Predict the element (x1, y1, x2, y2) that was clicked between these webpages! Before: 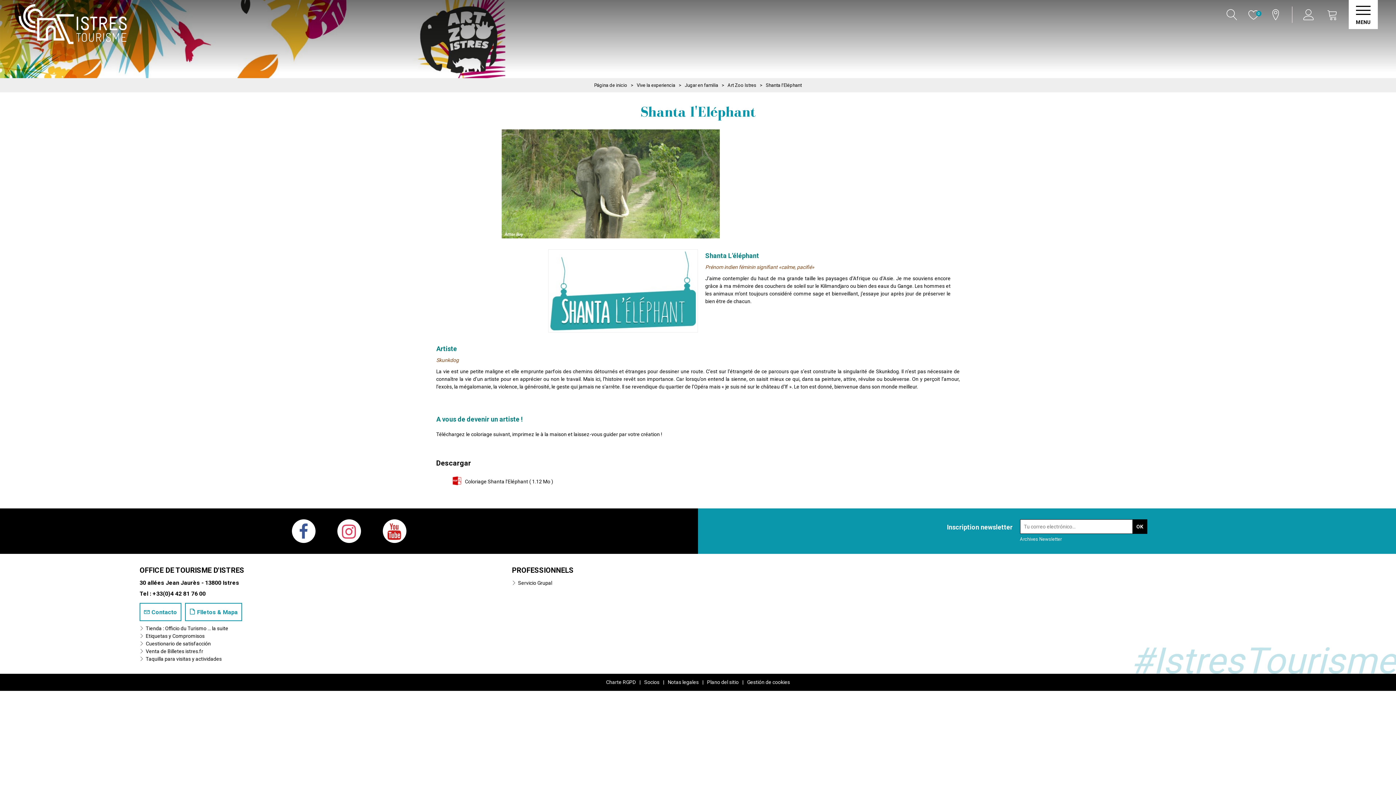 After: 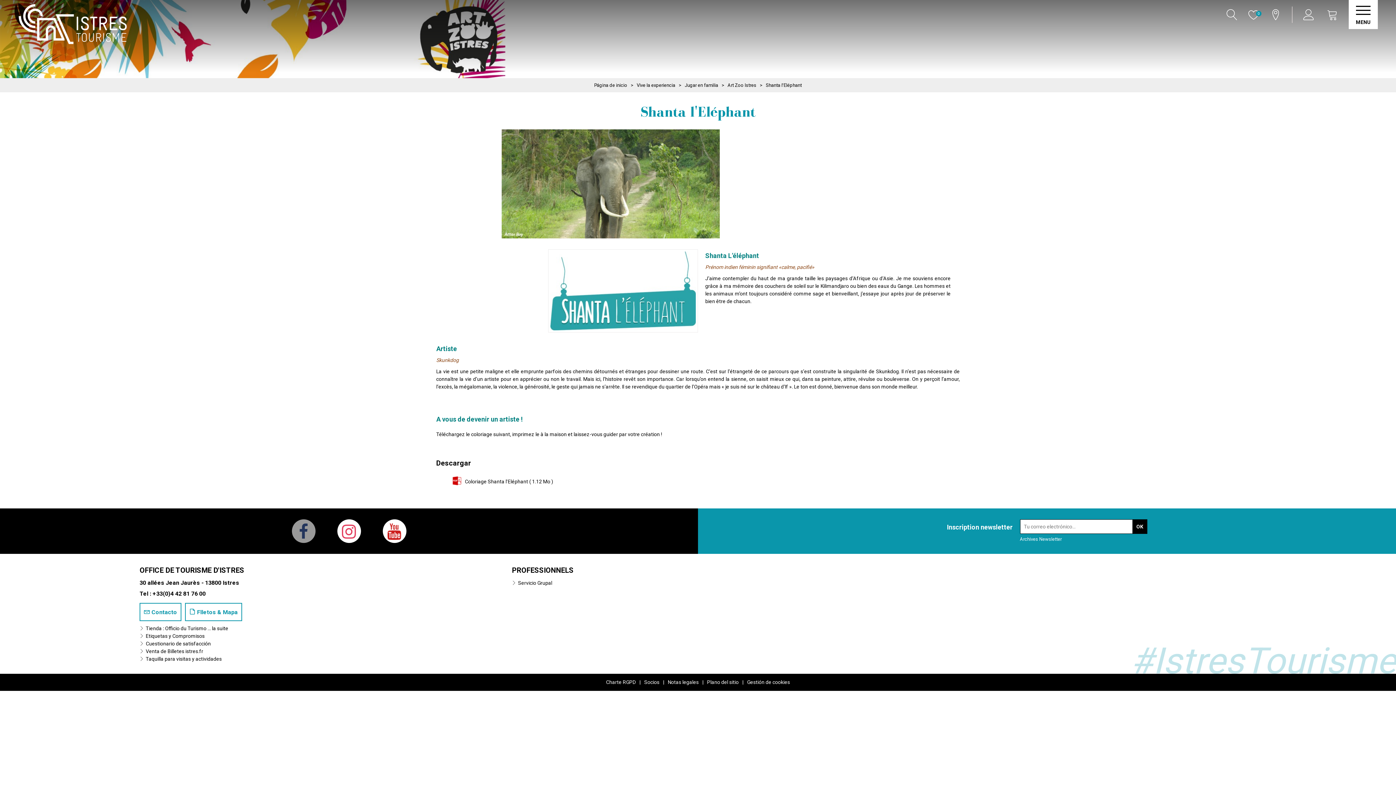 Action: bbox: (291, 519, 315, 543)